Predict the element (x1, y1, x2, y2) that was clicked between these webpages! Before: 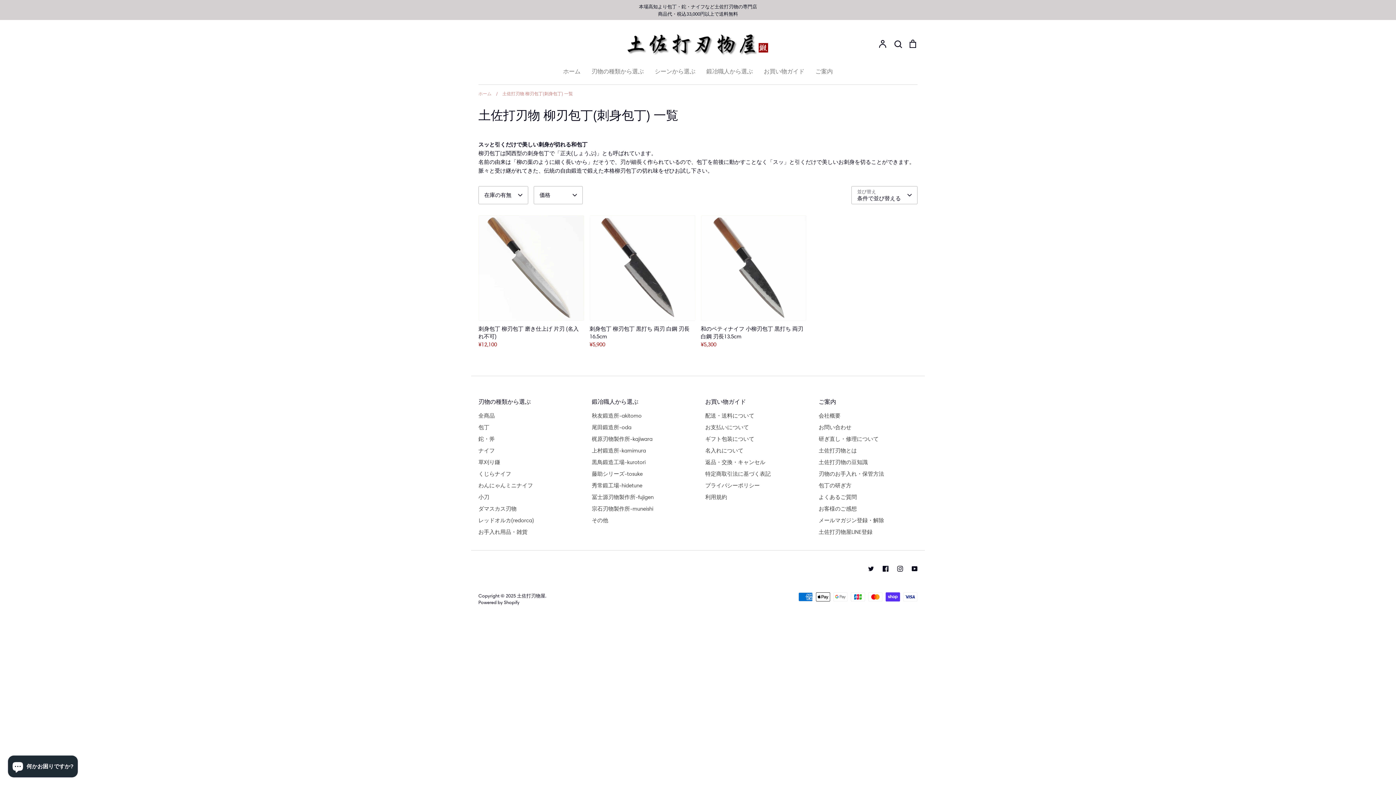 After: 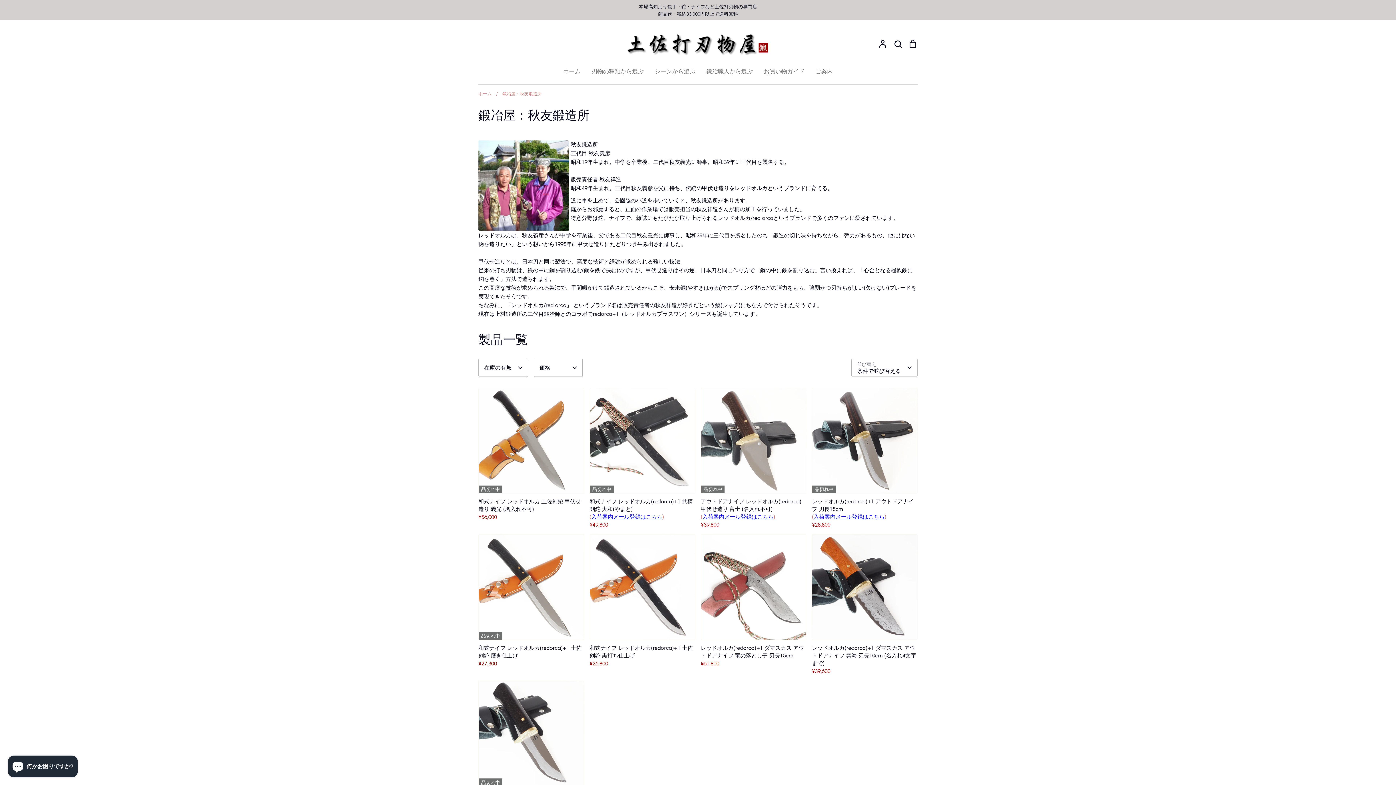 Action: label: 秋友鍛造所-akitomo bbox: (592, 411, 641, 420)